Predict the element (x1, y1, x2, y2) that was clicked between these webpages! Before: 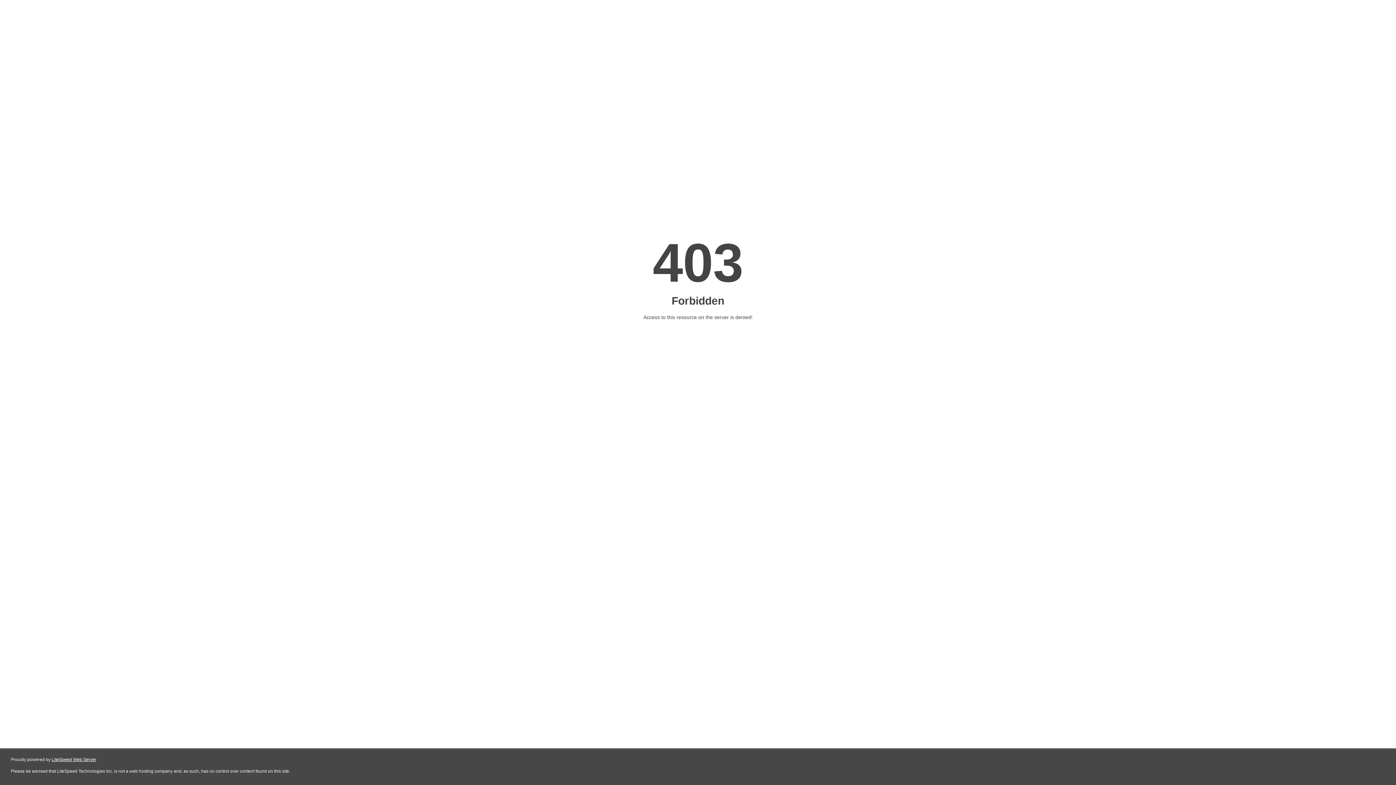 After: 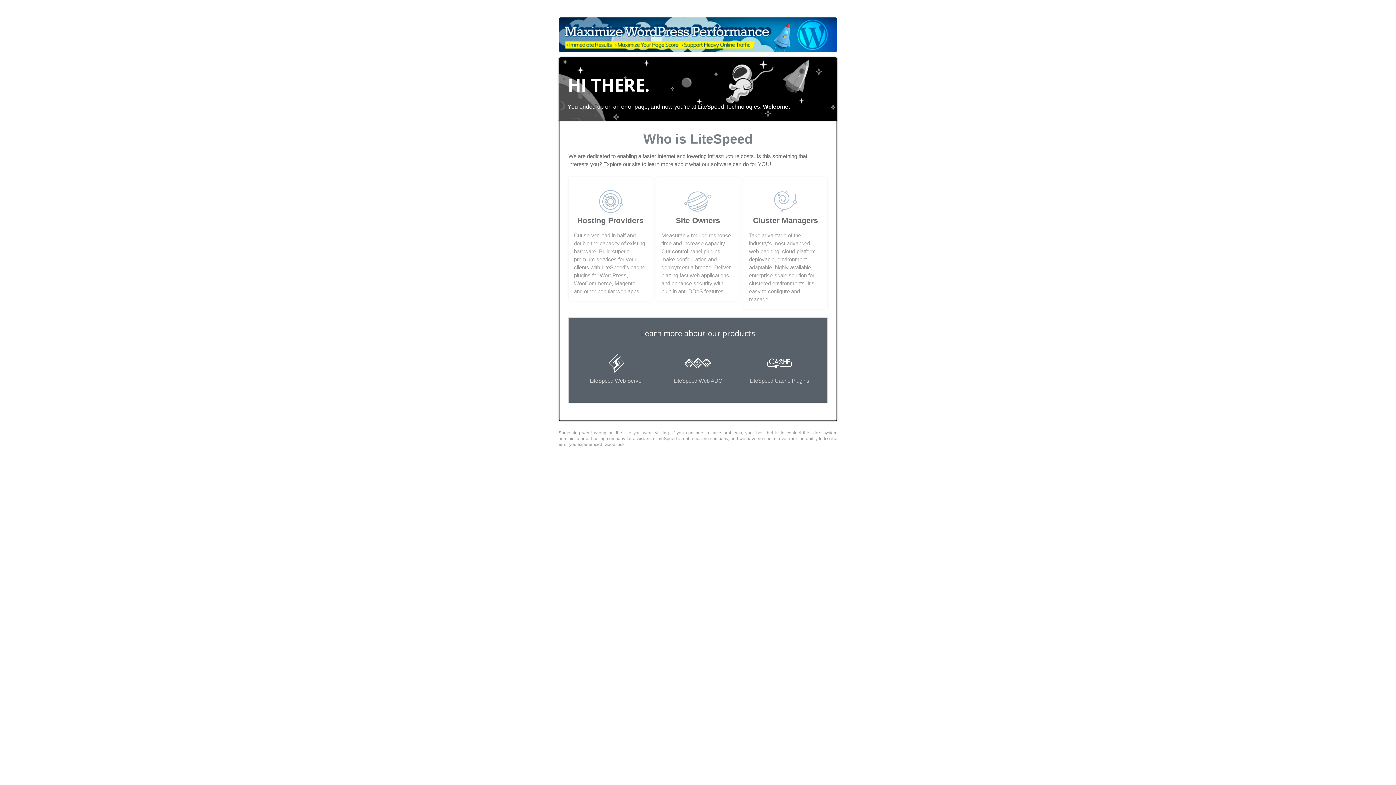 Action: label: LiteSpeed Web Server bbox: (51, 757, 96, 762)